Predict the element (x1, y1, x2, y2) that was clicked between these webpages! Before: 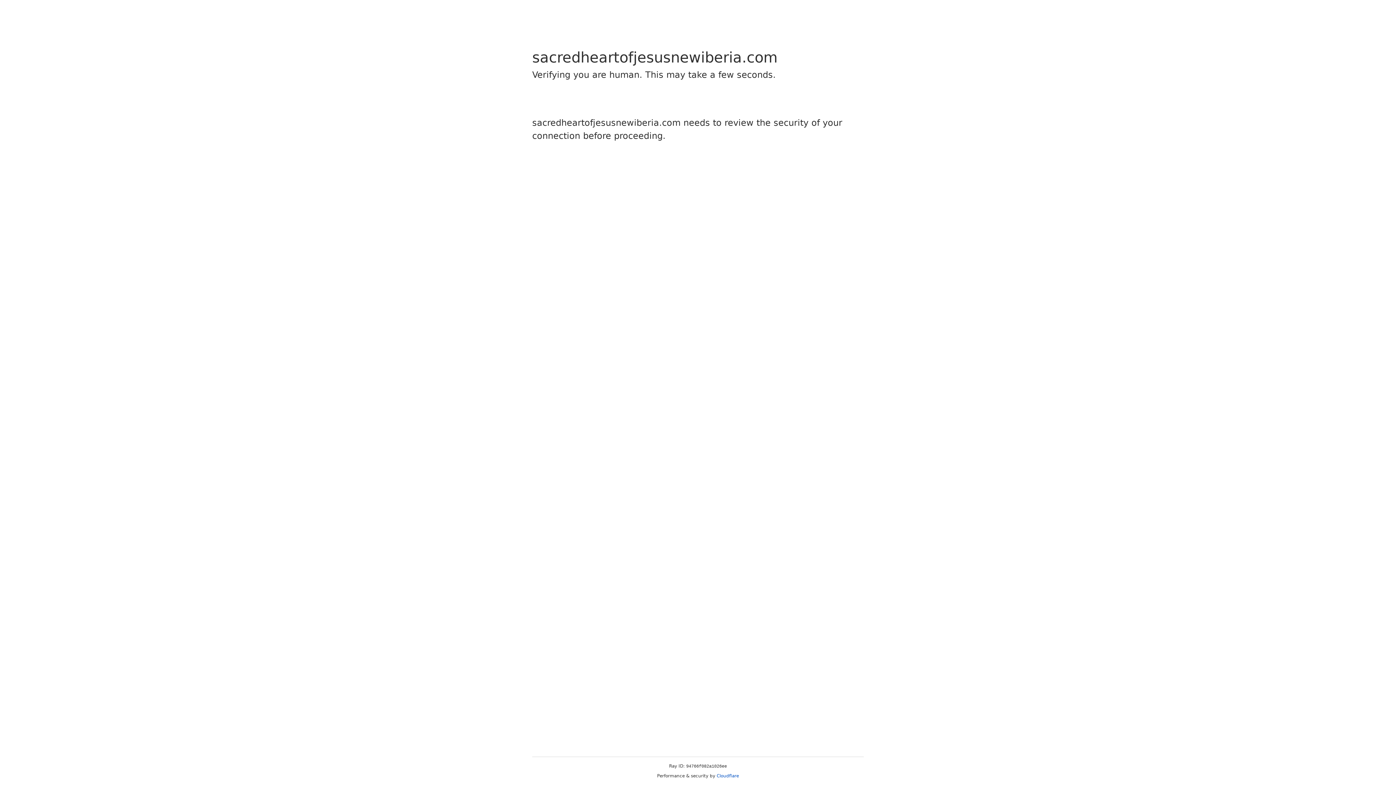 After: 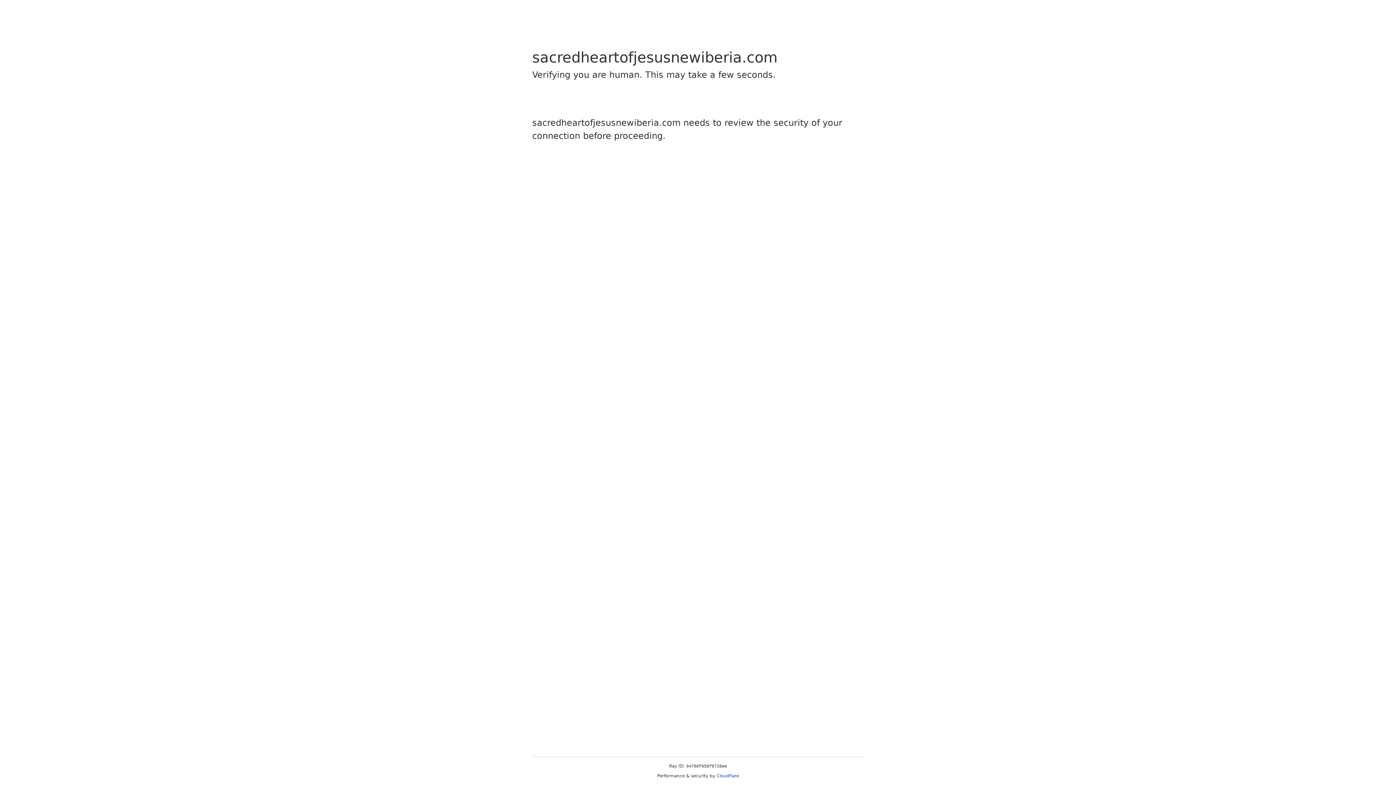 Action: bbox: (716, 773, 739, 778) label: Cloudflare